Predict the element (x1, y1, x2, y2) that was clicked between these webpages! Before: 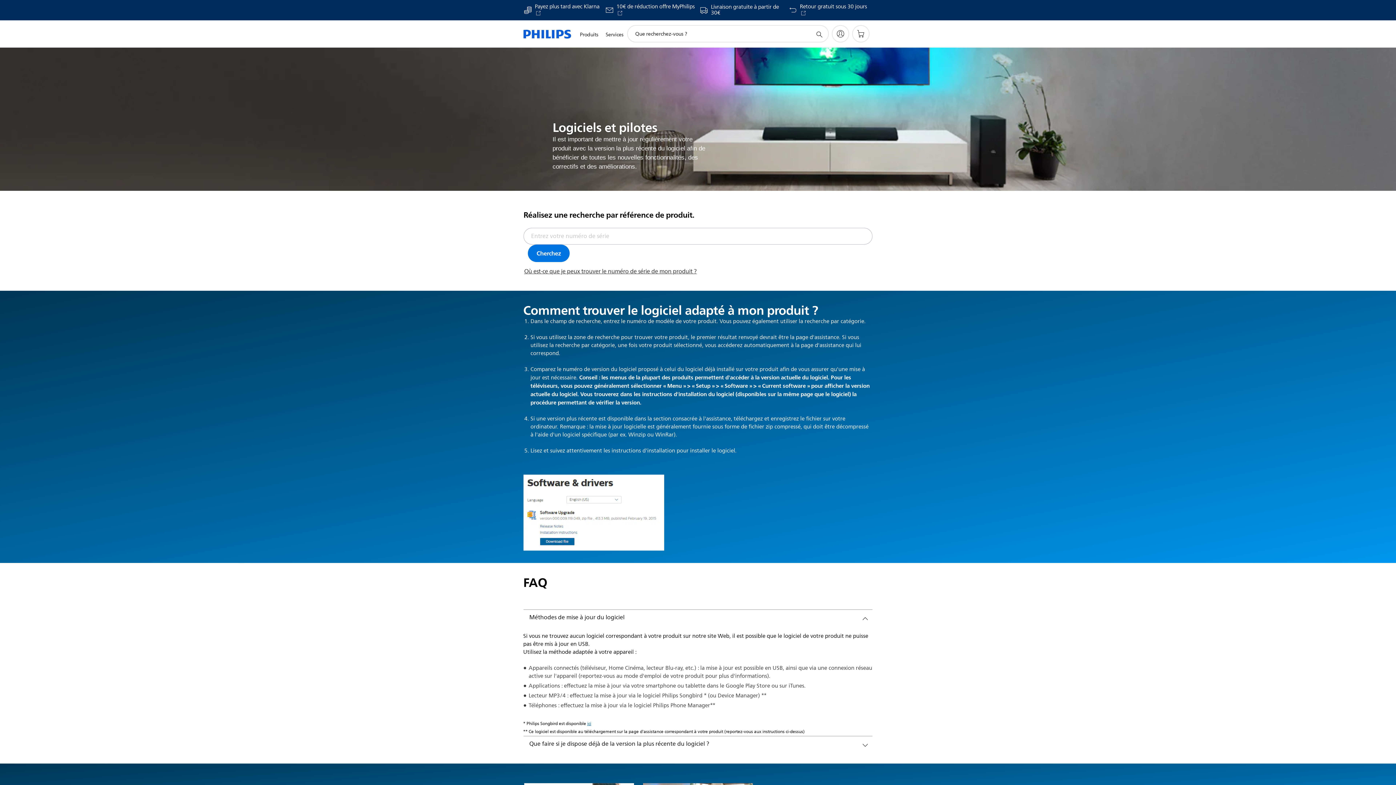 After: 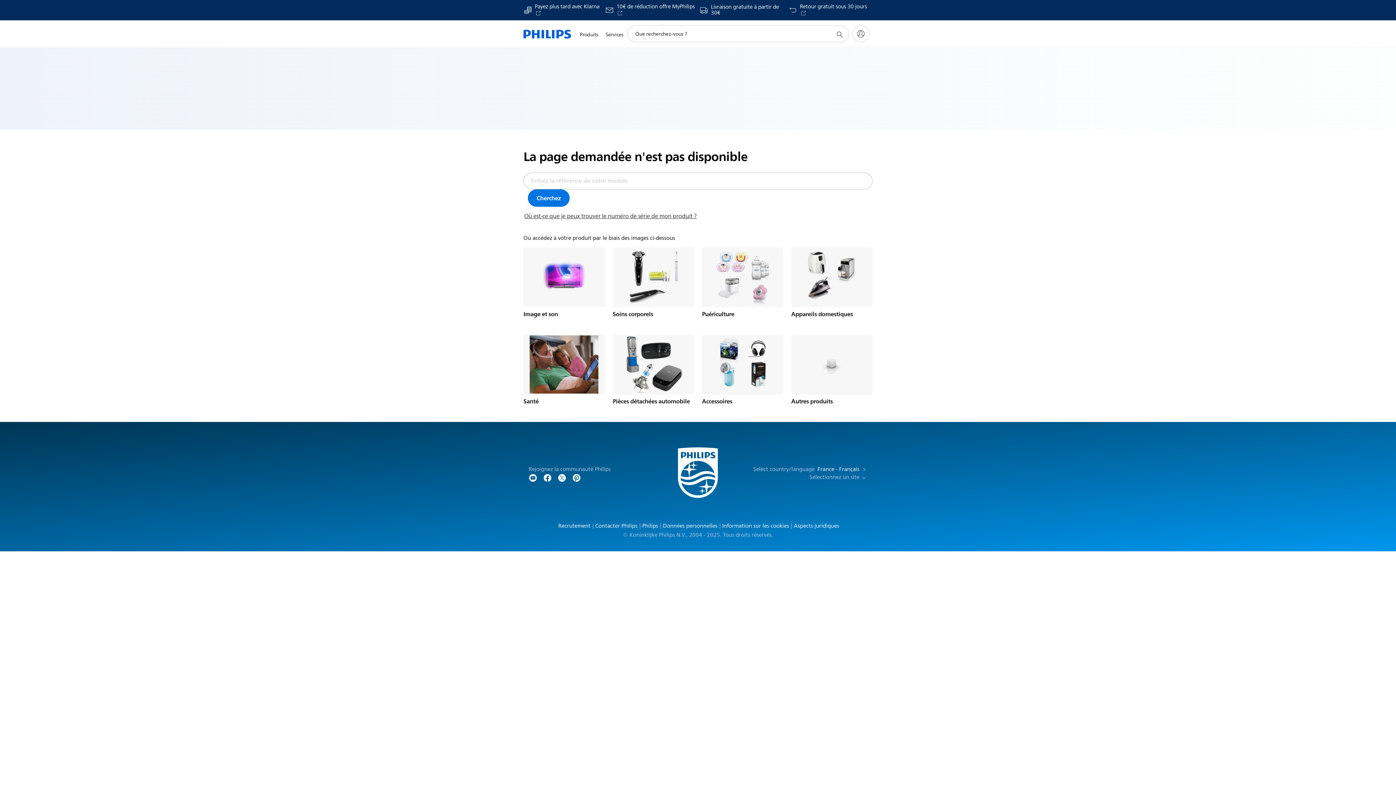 Action: bbox: (587, 720, 591, 728) label: ici